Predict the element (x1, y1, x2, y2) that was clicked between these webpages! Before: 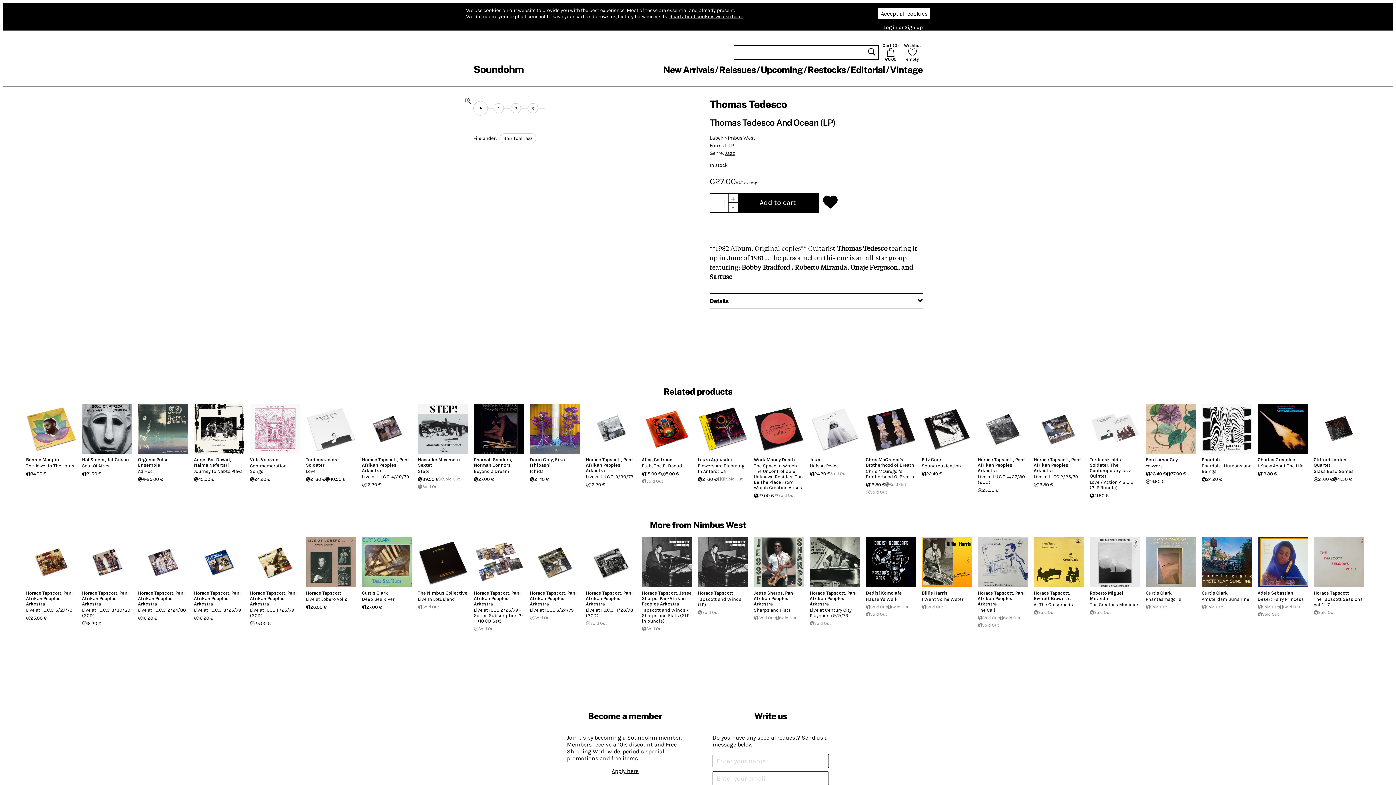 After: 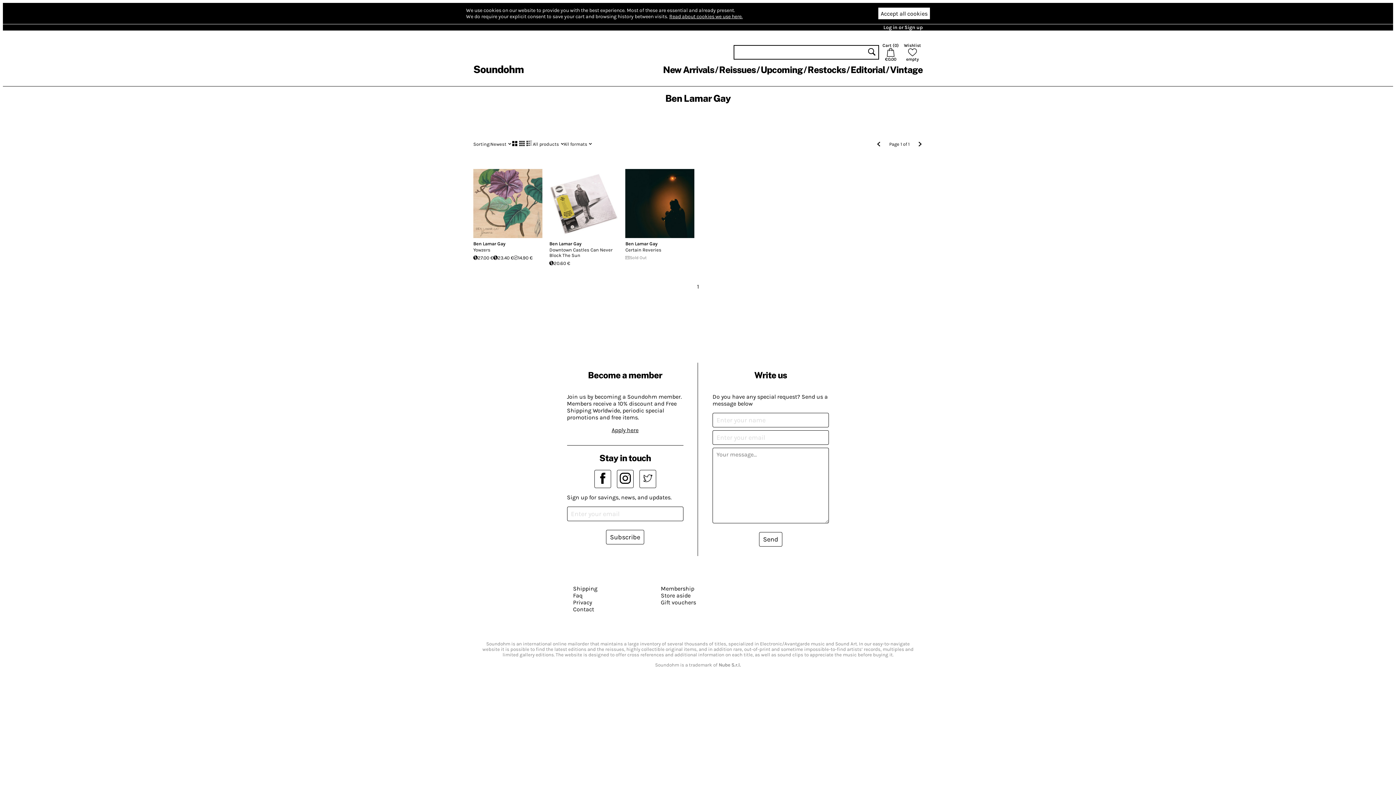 Action: bbox: (1146, 457, 1178, 462) label: Ben Lamar Gay